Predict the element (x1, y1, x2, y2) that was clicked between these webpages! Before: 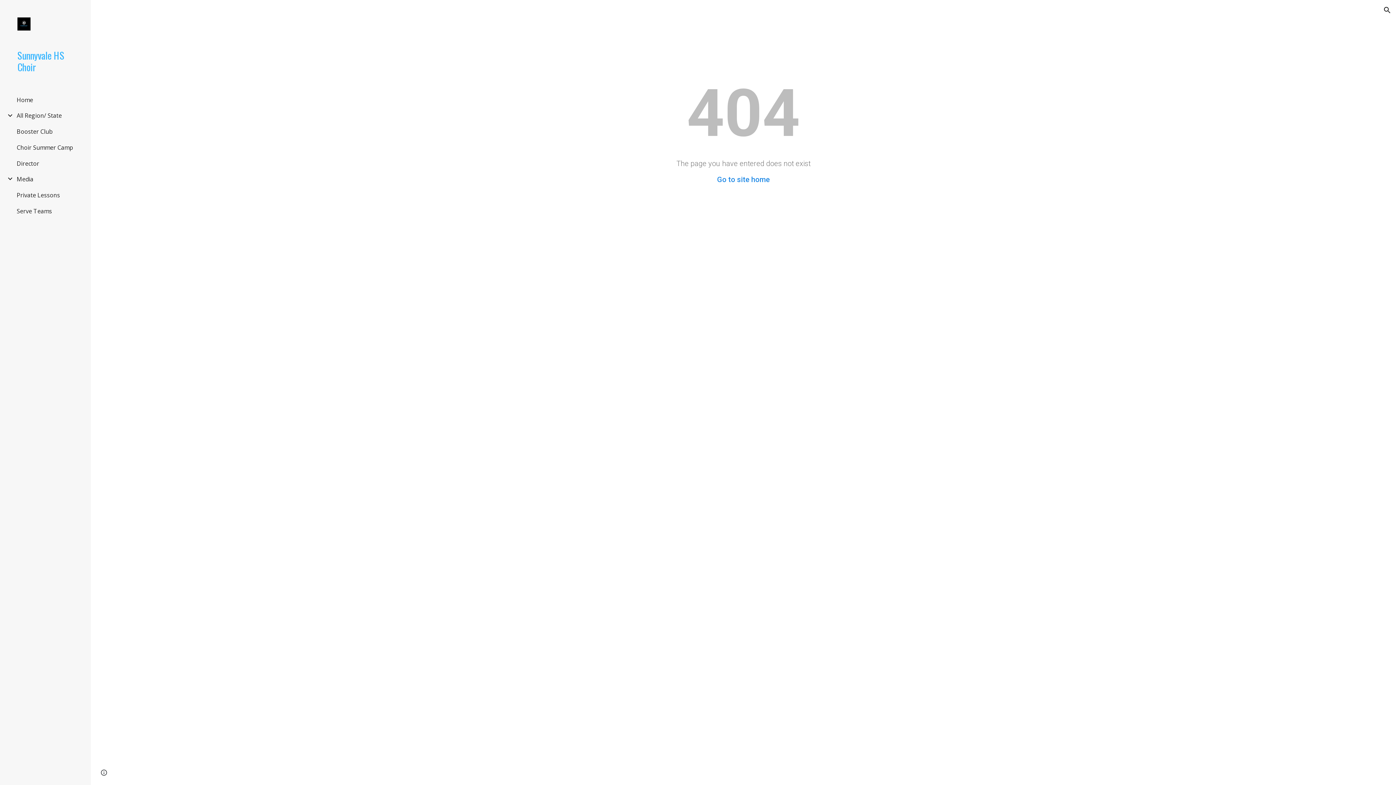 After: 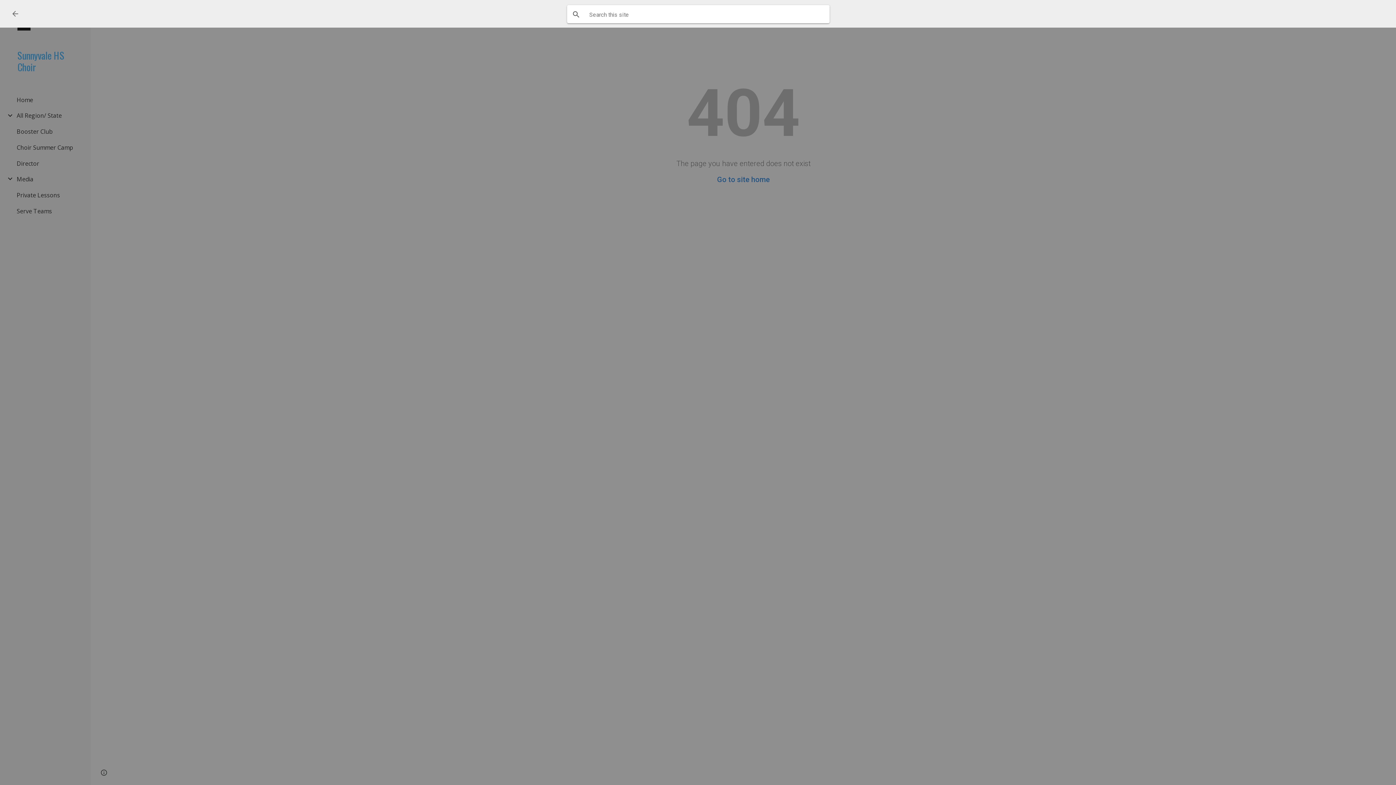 Action: bbox: (1378, 1, 1396, 18) label: Open search bar